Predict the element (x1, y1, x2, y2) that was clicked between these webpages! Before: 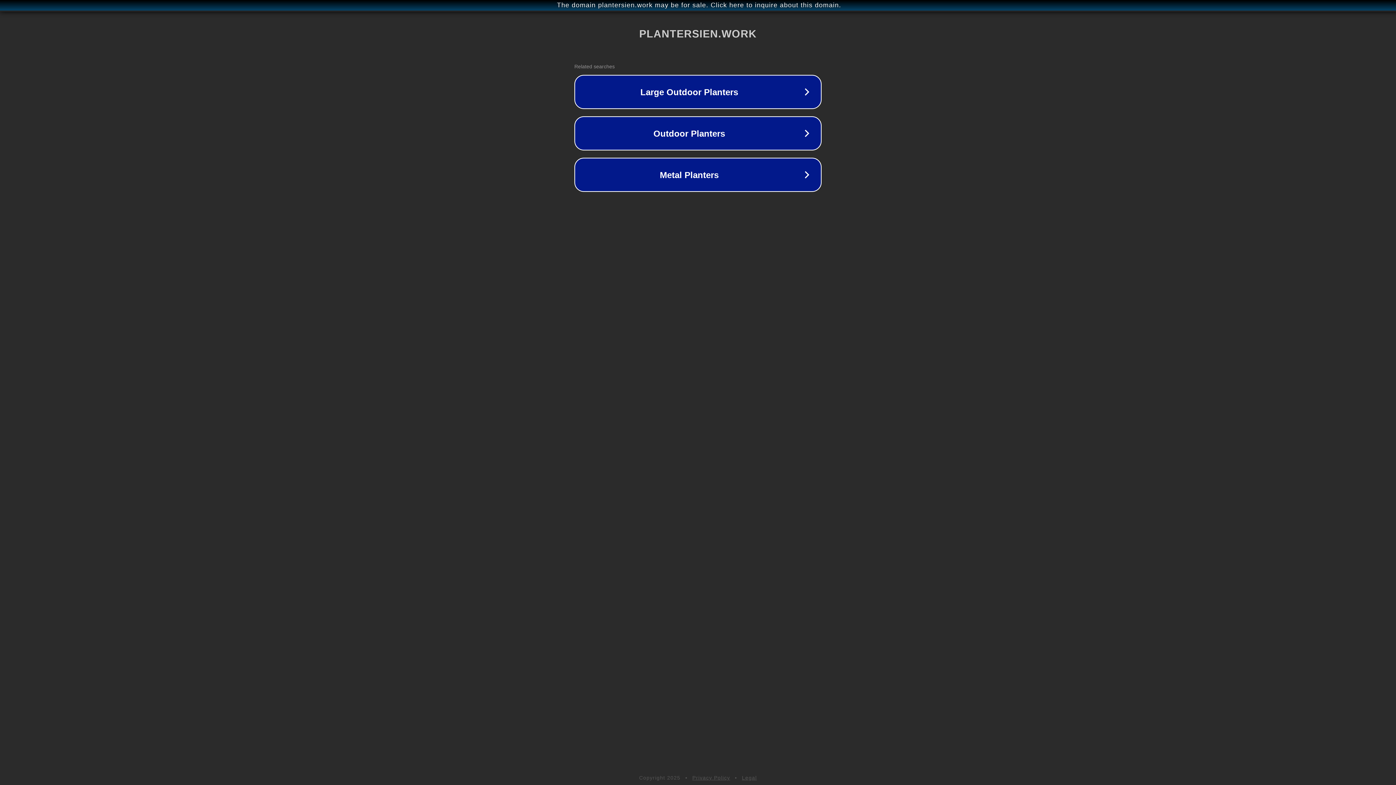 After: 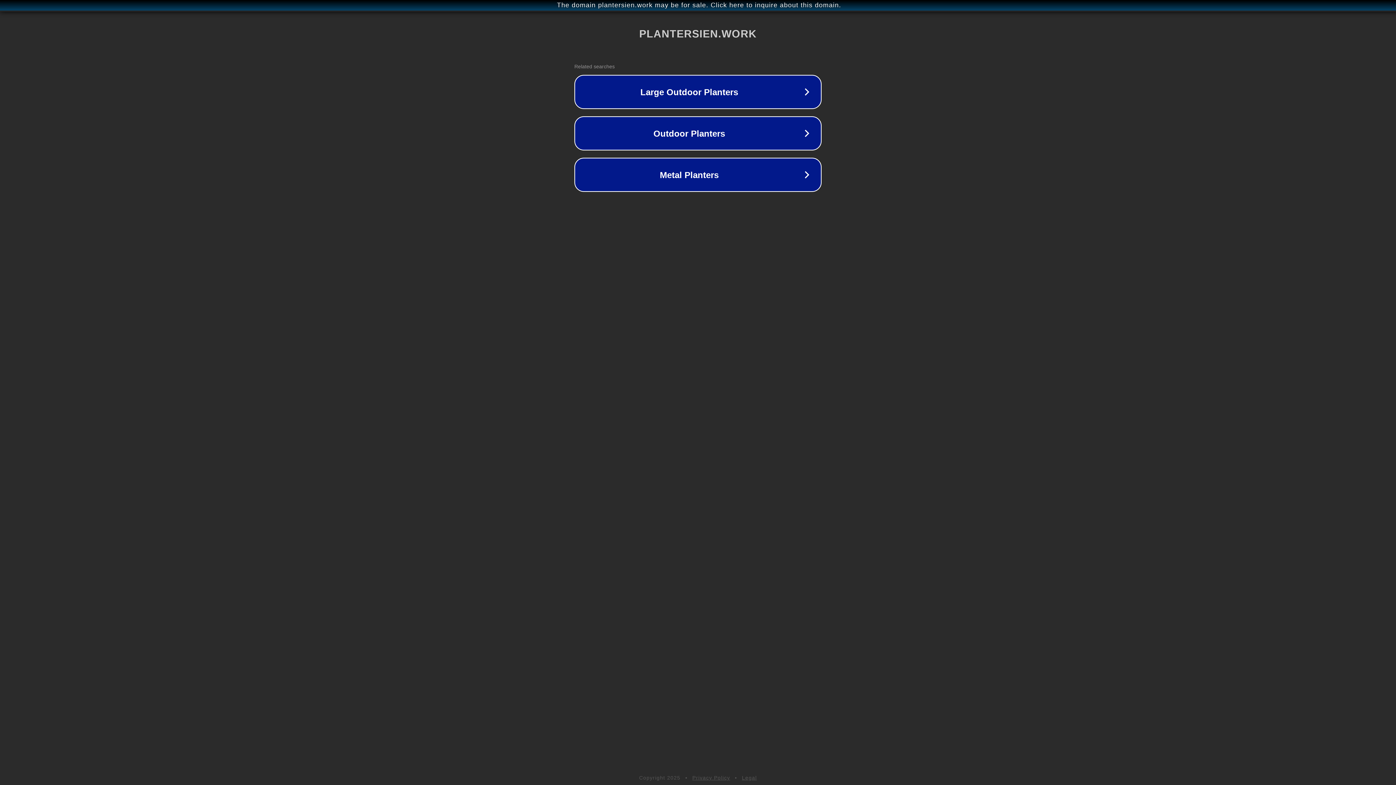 Action: label: Privacy Policy bbox: (692, 775, 730, 781)